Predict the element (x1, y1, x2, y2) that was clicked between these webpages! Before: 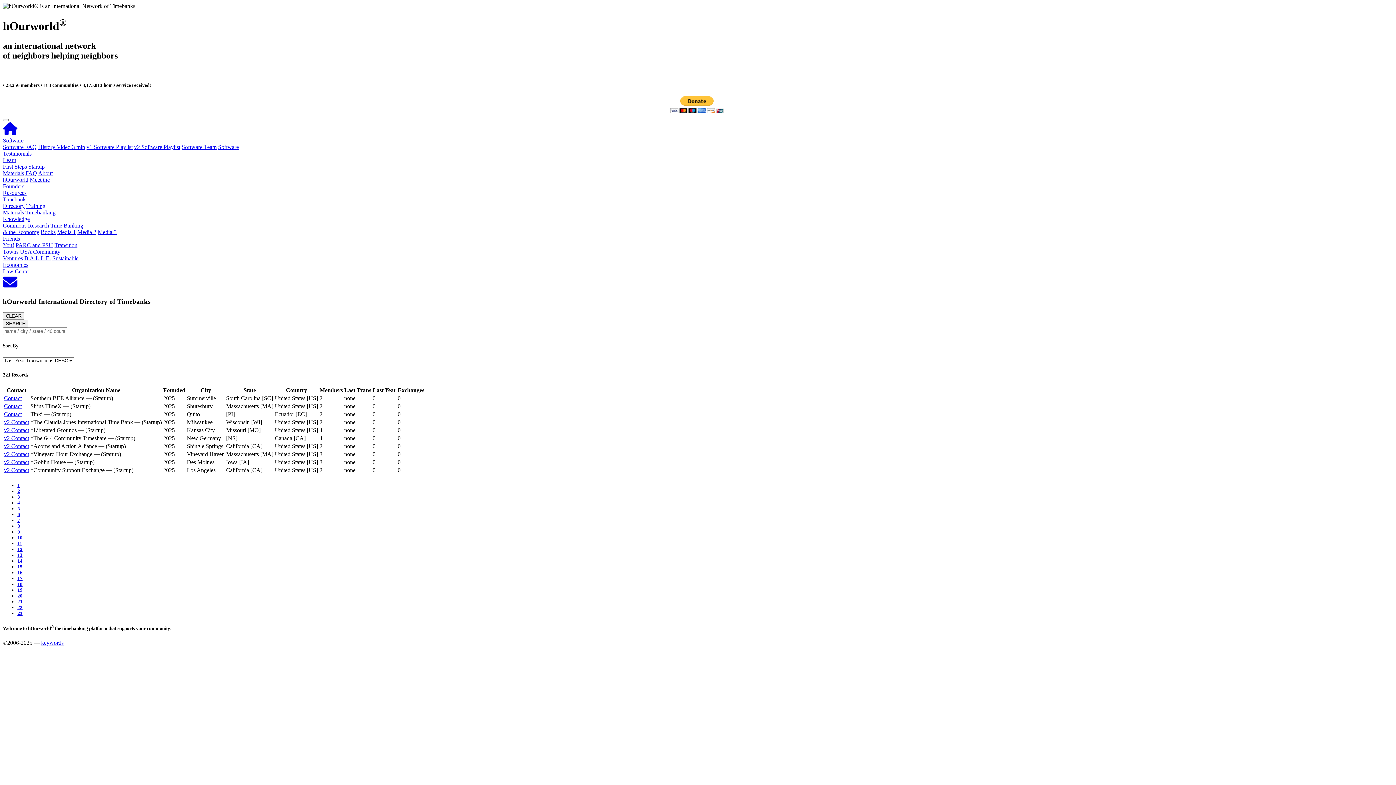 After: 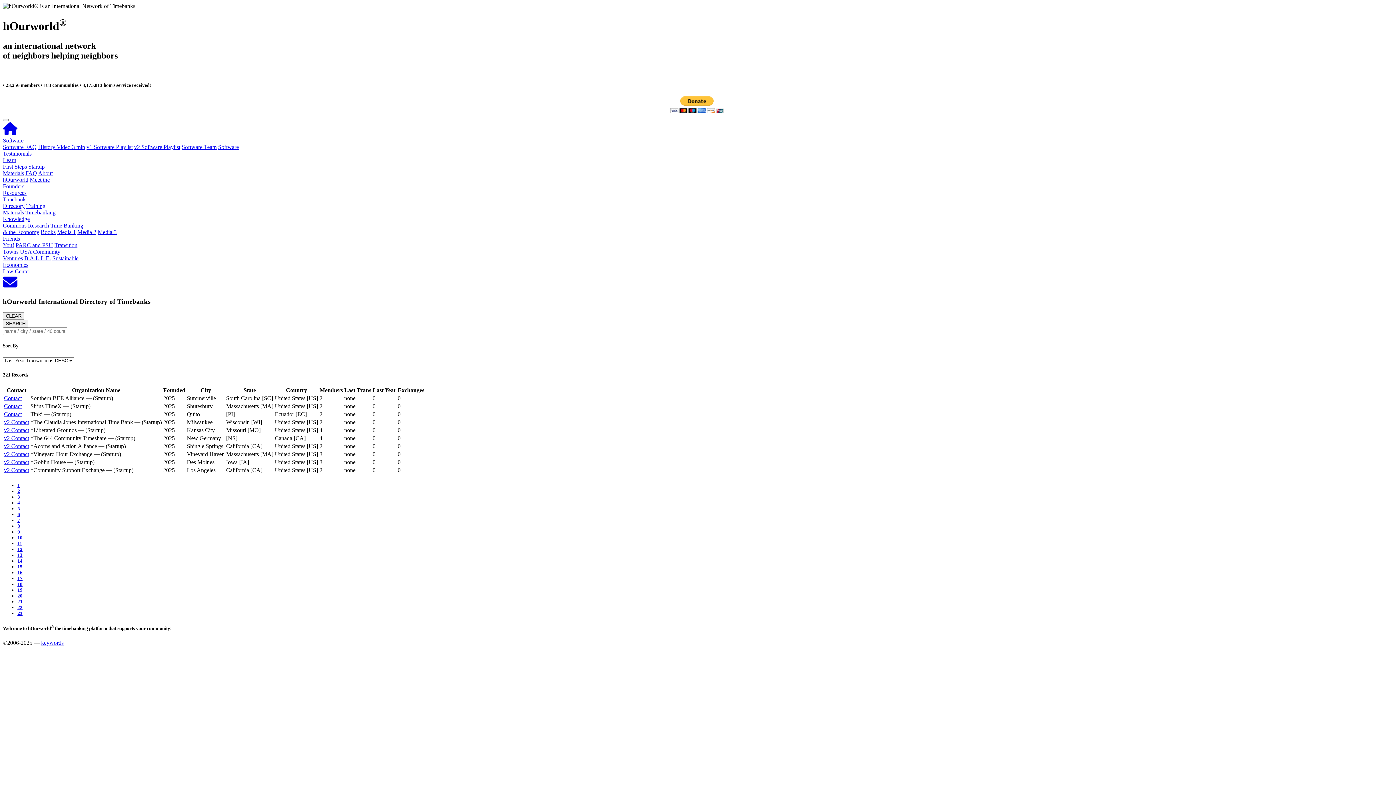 Action: bbox: (2, 235, 20, 241) label: Friends